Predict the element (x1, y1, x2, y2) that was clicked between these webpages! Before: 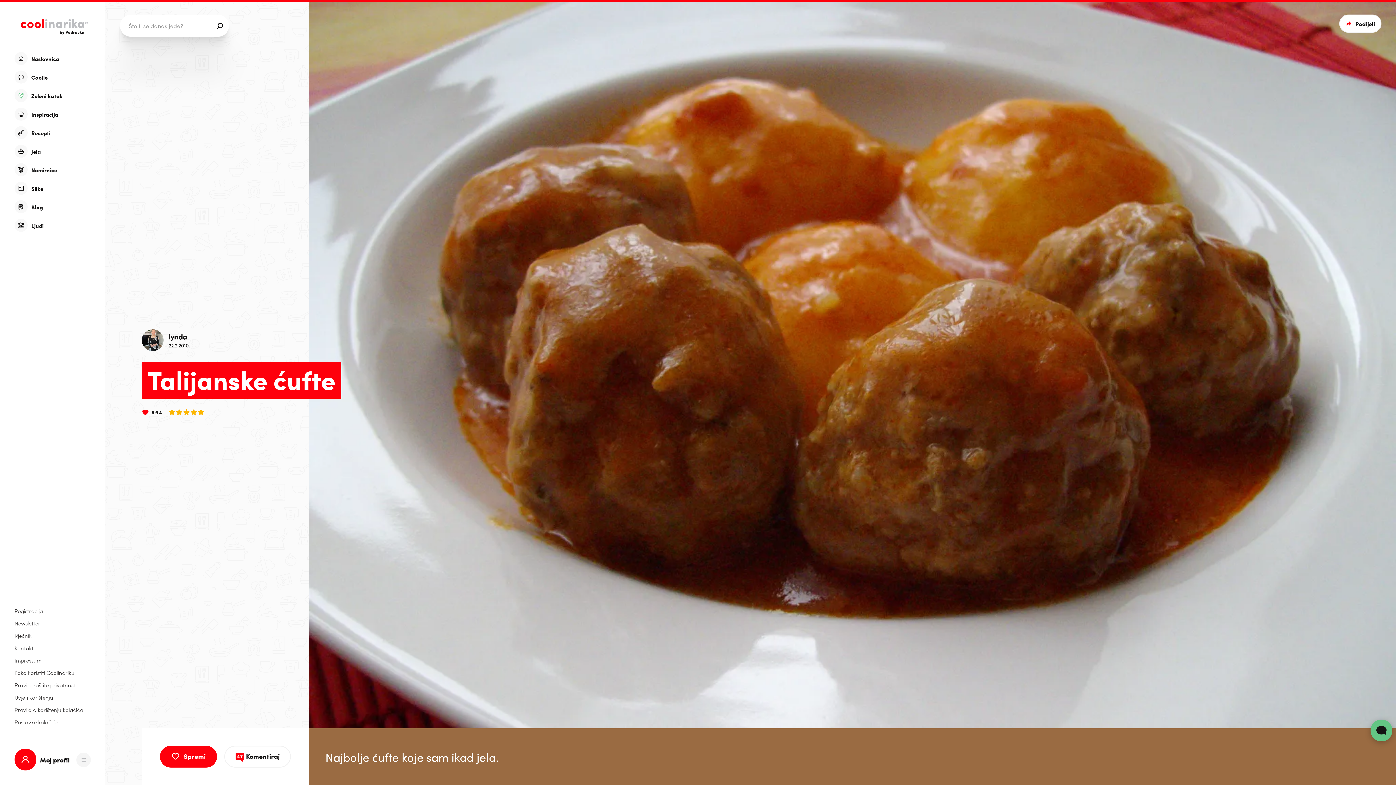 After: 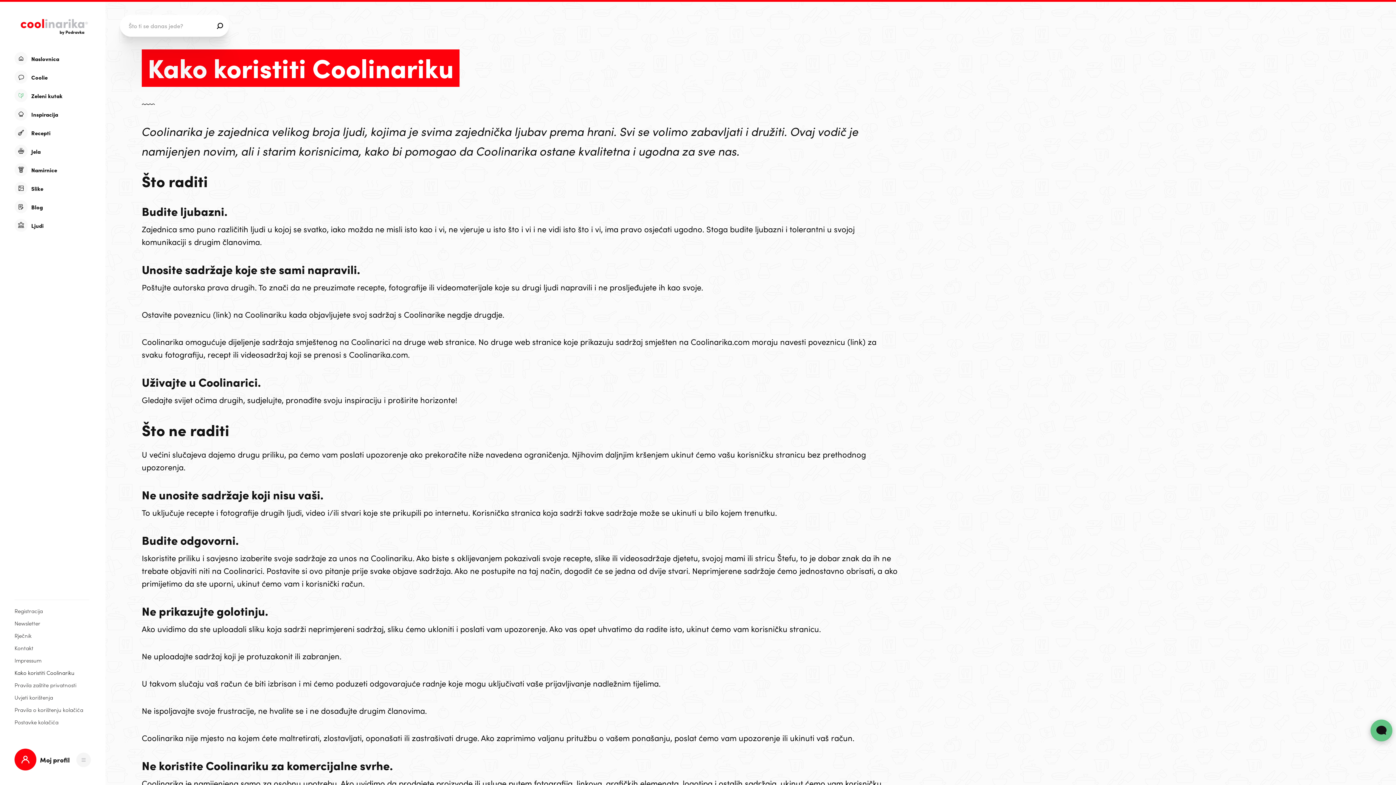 Action: bbox: (14, 669, 89, 676) label: Kako koristiti Coolinariku